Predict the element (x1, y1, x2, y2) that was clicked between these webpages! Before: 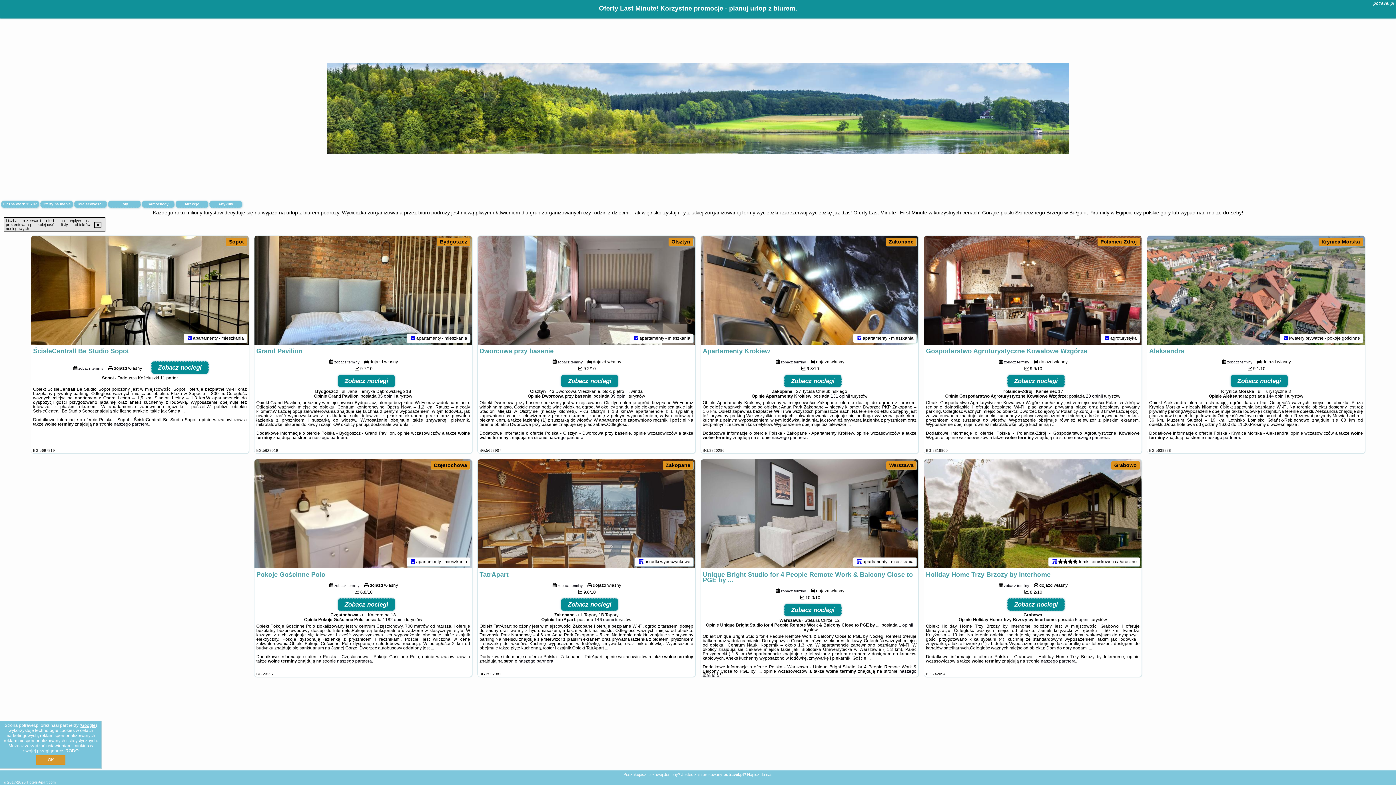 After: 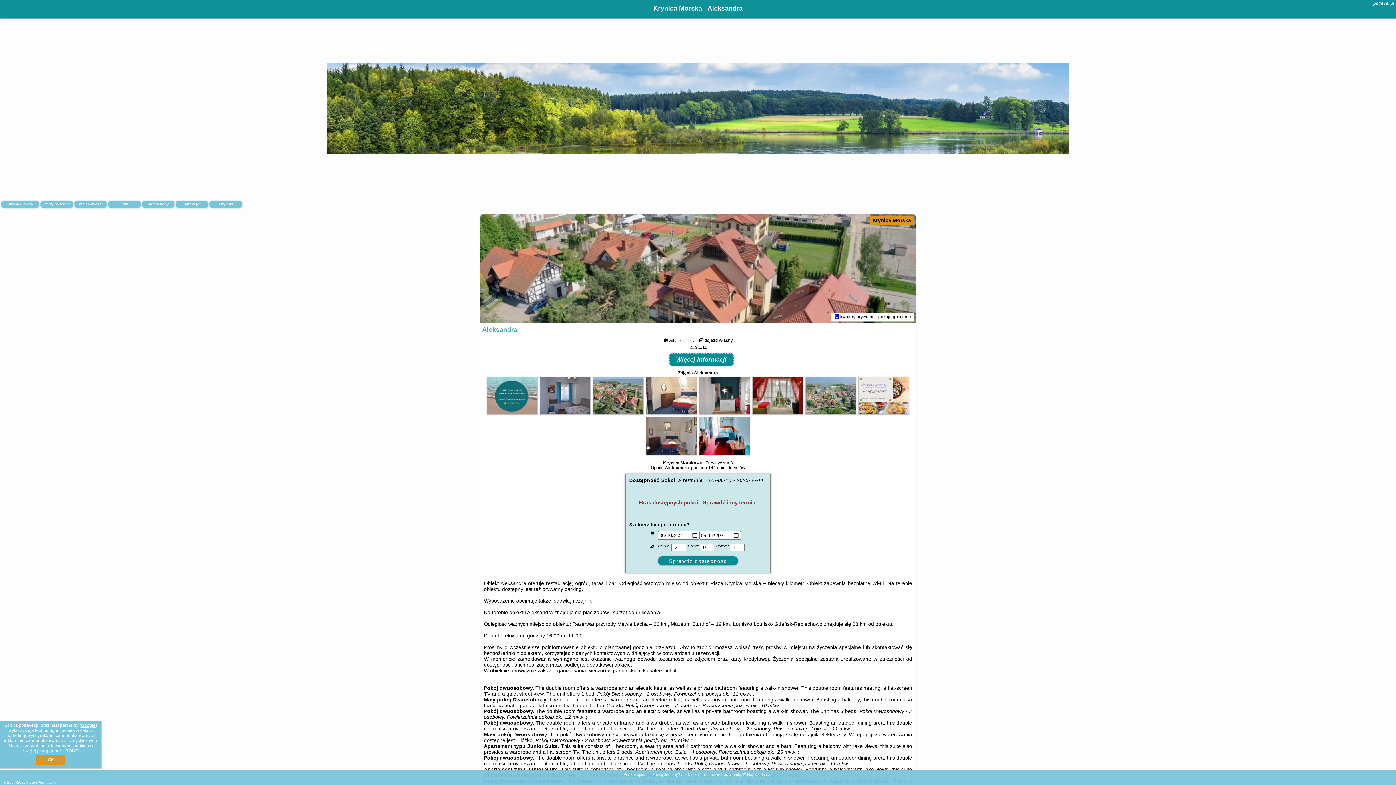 Action: bbox: (1284, 335, 1288, 340)